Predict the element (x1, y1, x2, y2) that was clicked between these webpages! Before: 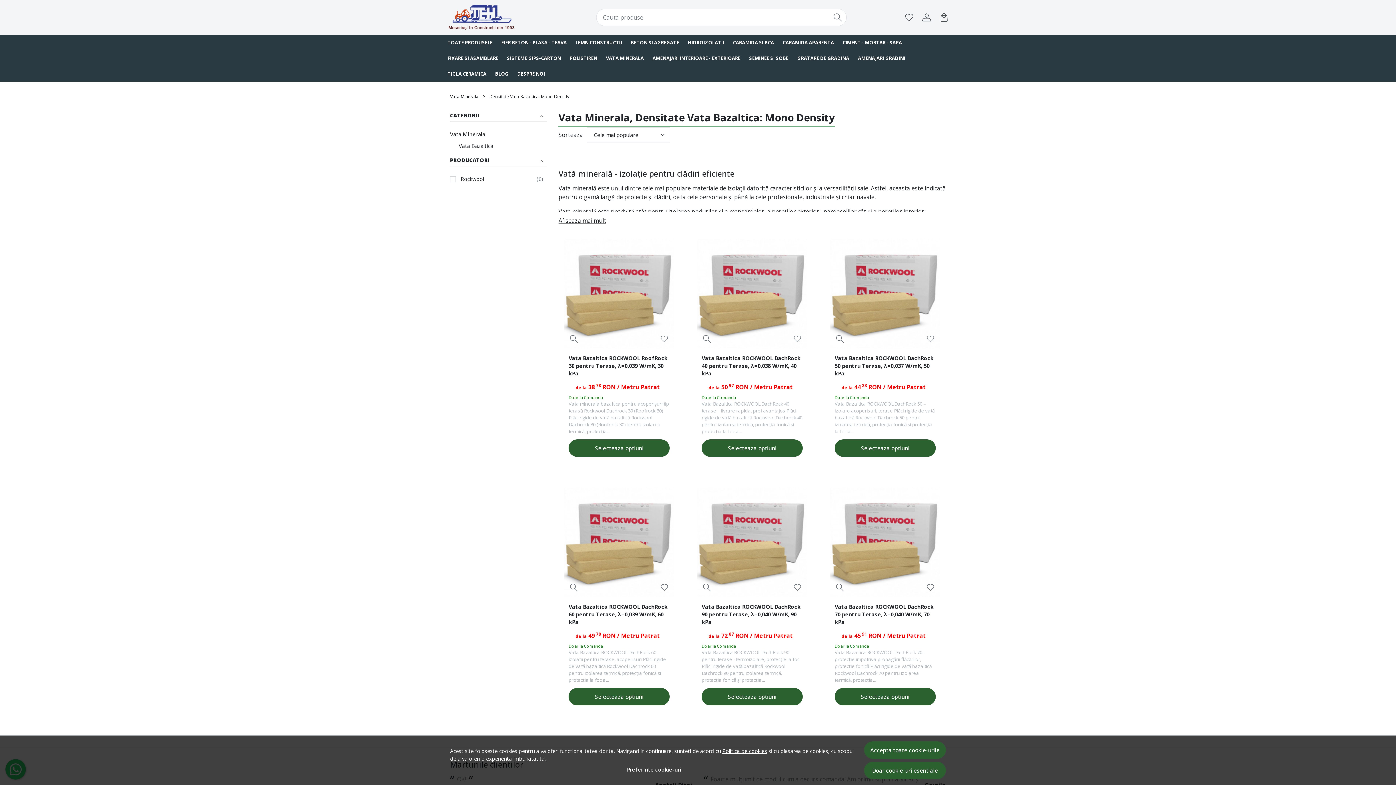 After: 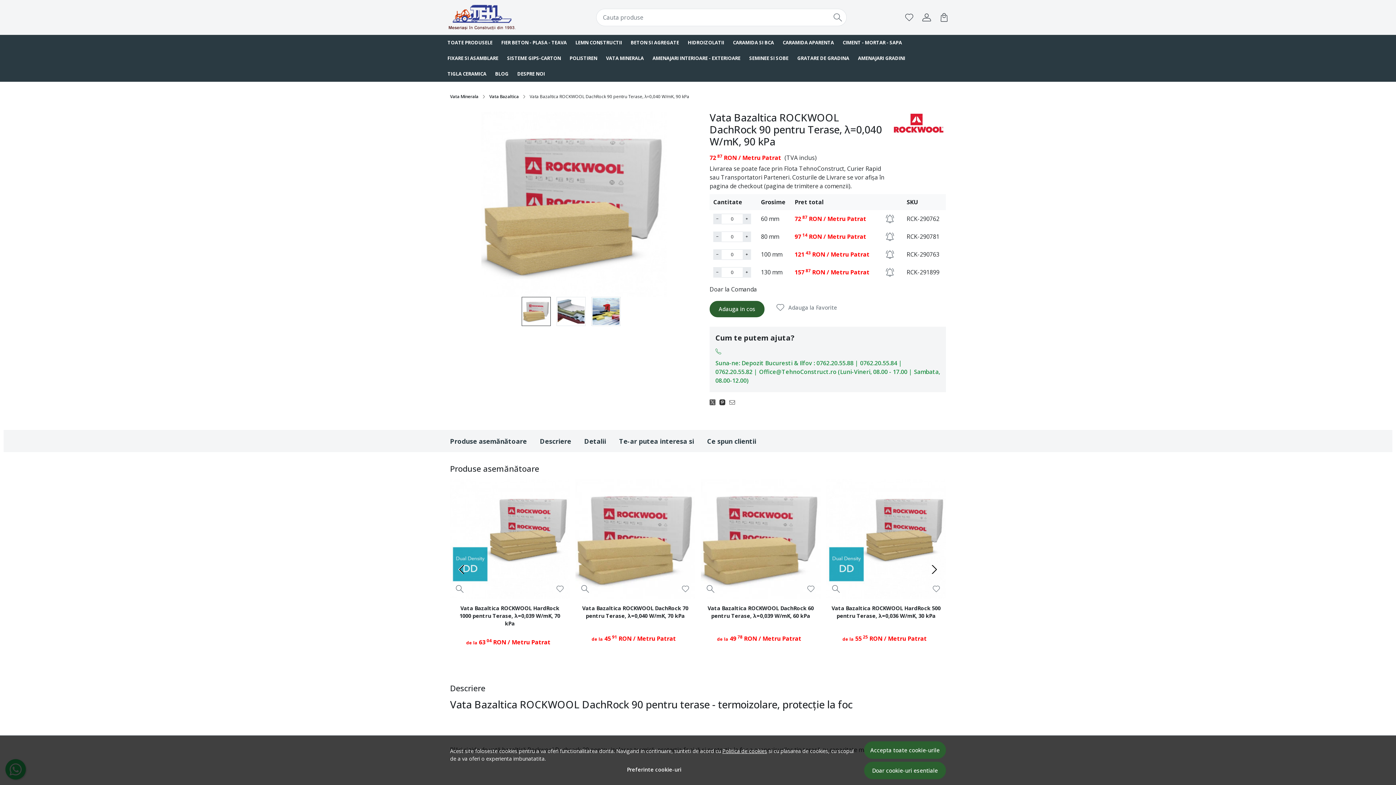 Action: bbox: (697, 487, 807, 597)